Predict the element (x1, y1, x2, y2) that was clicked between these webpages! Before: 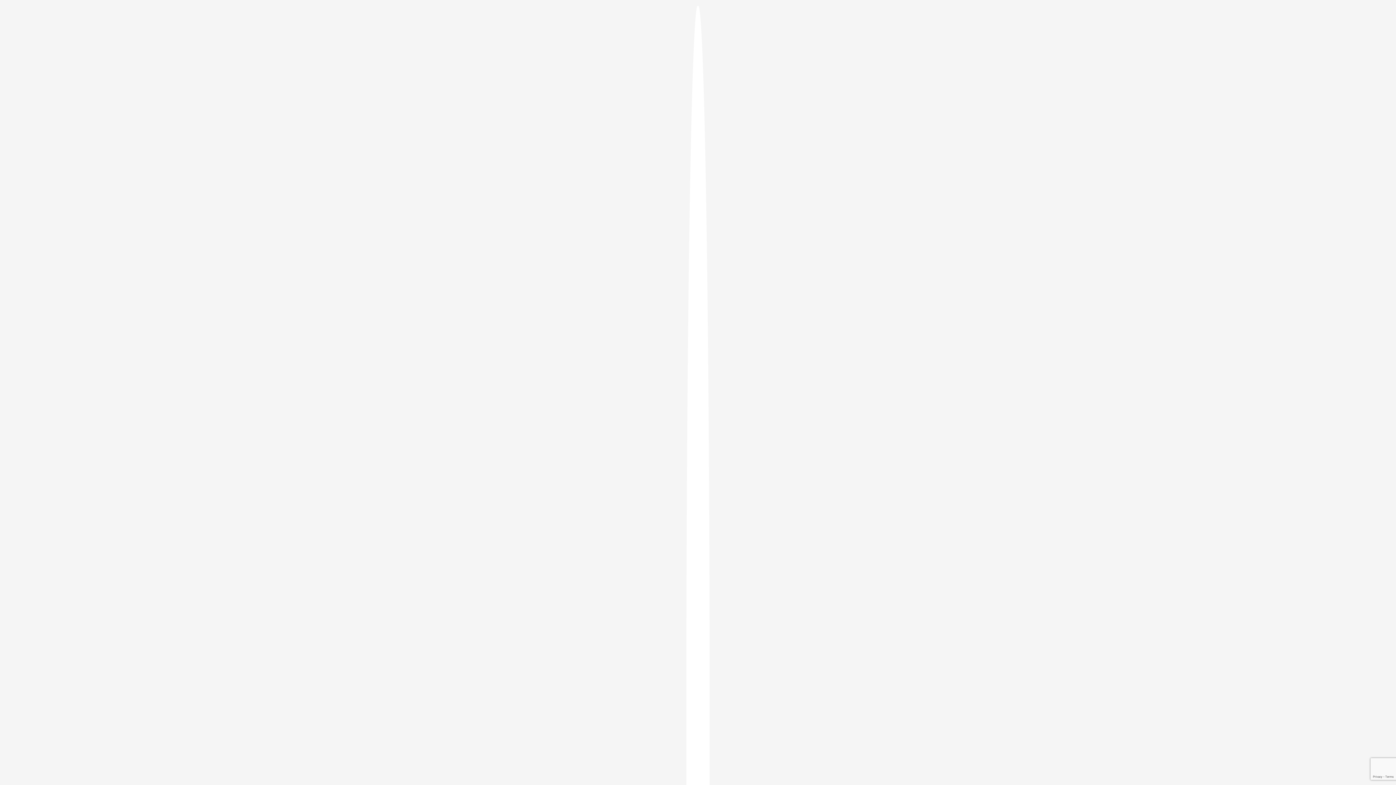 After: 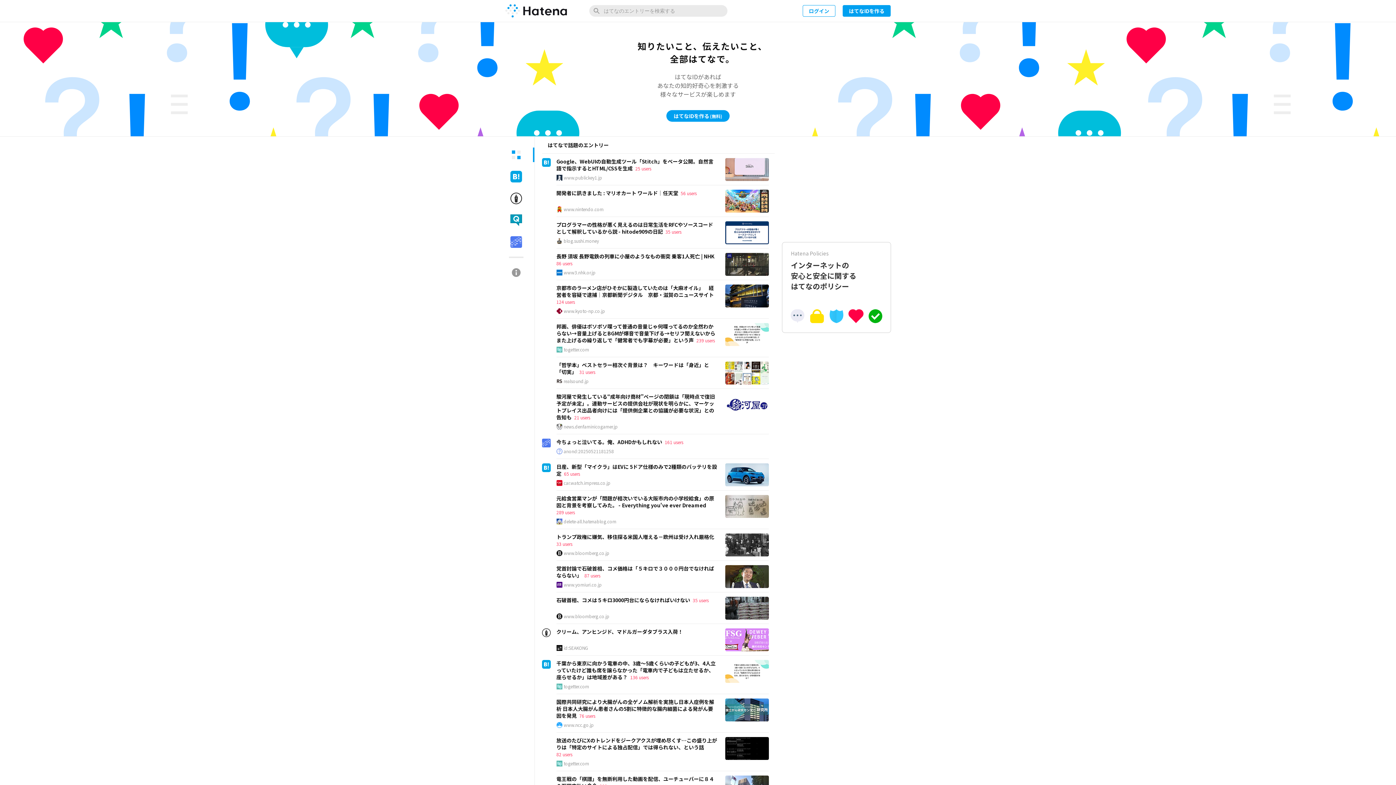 Action: bbox: (686, 5, 709, 1405)